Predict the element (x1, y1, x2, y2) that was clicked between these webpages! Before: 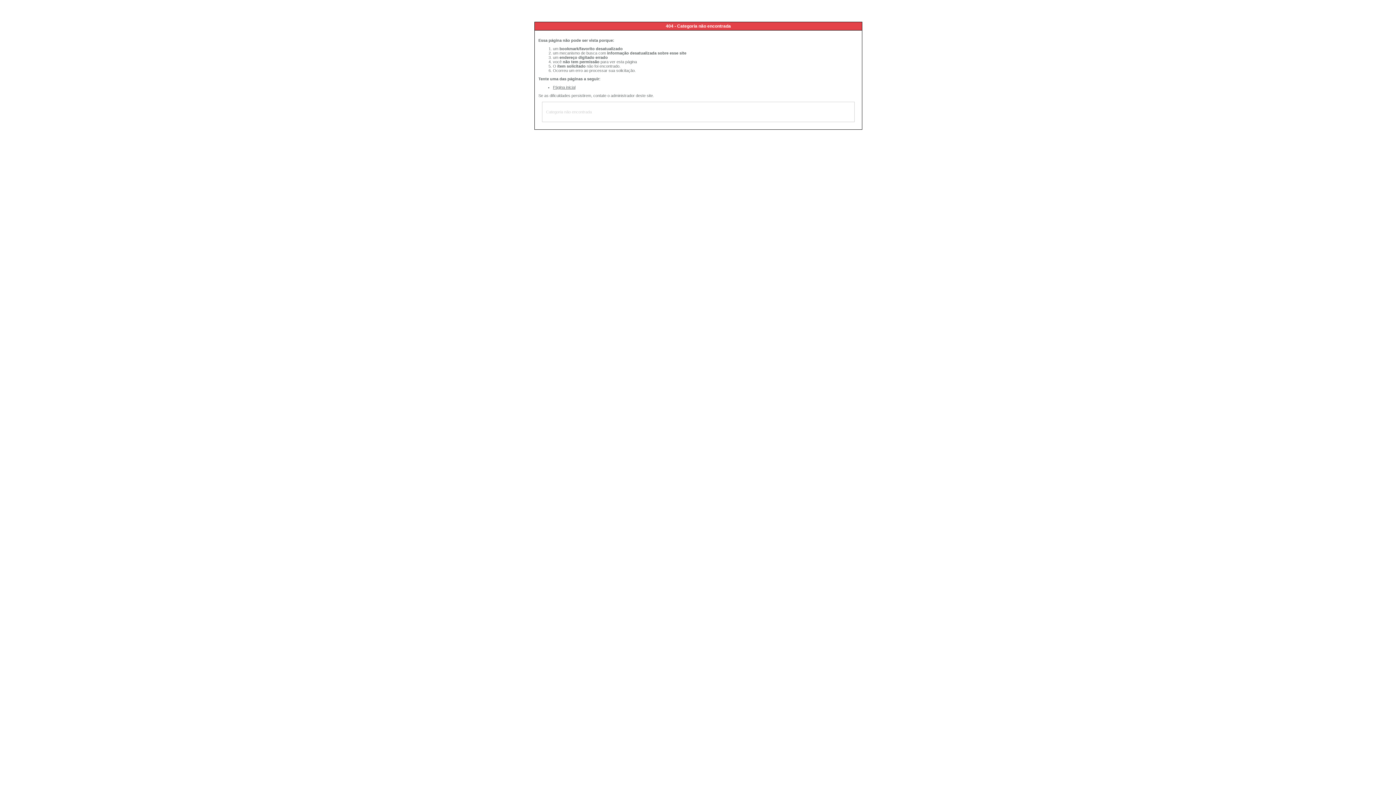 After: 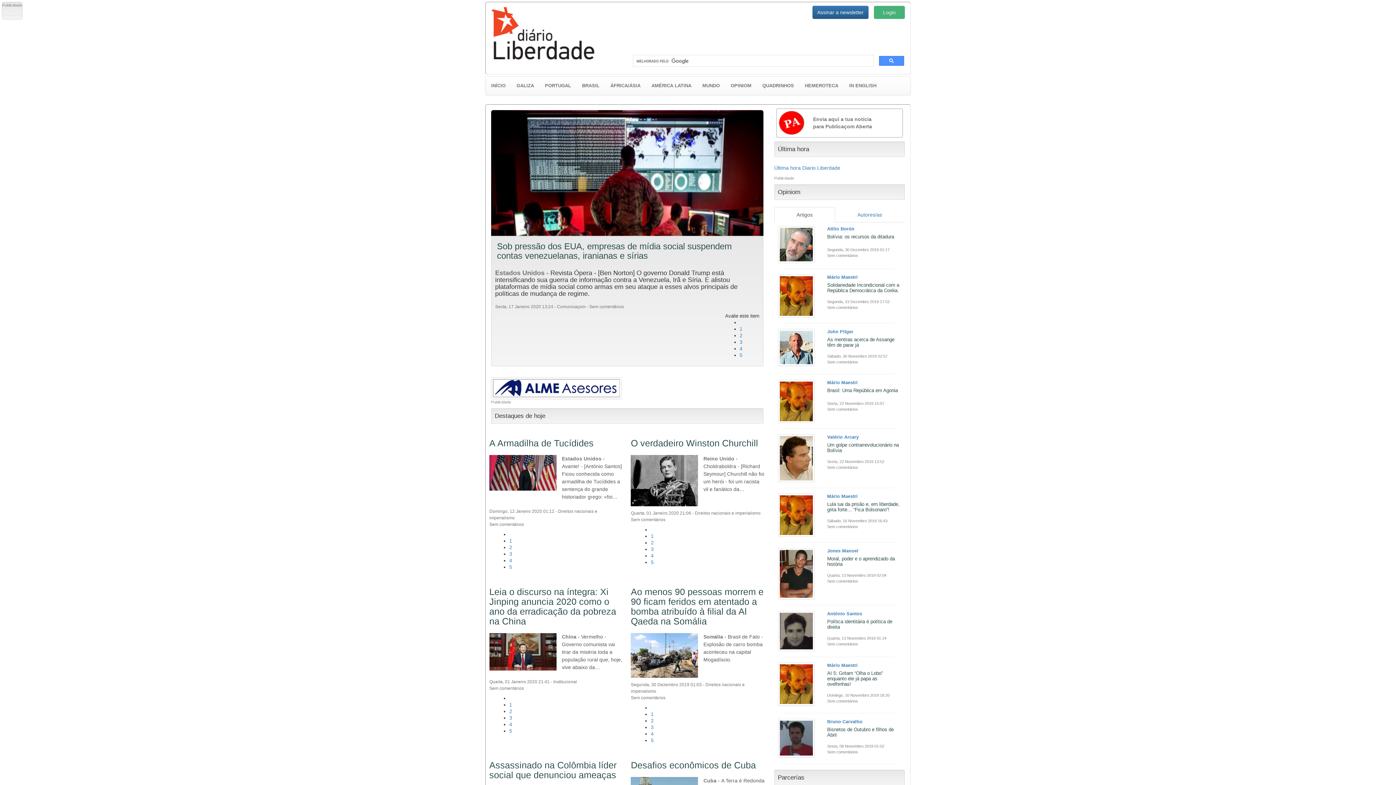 Action: label: Página inicial bbox: (553, 85, 575, 89)